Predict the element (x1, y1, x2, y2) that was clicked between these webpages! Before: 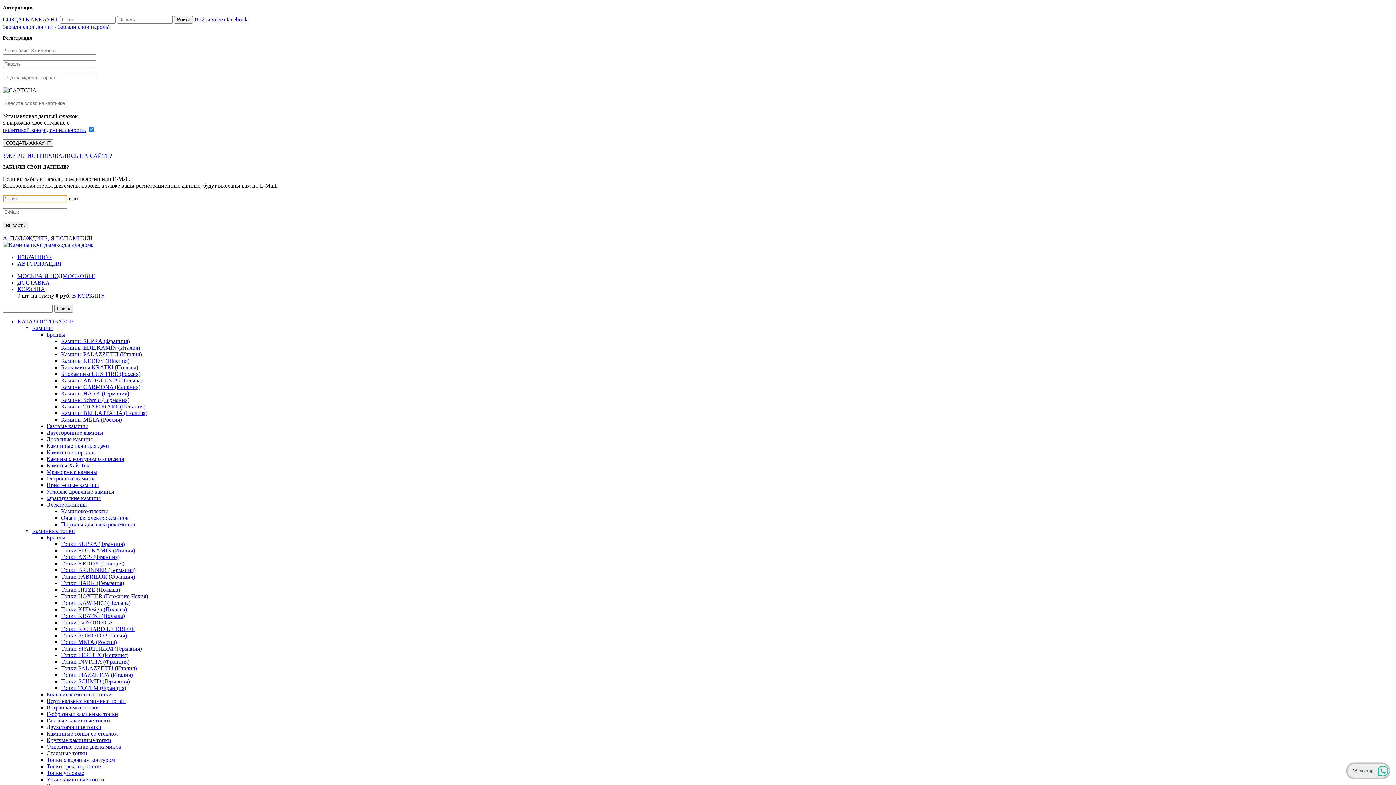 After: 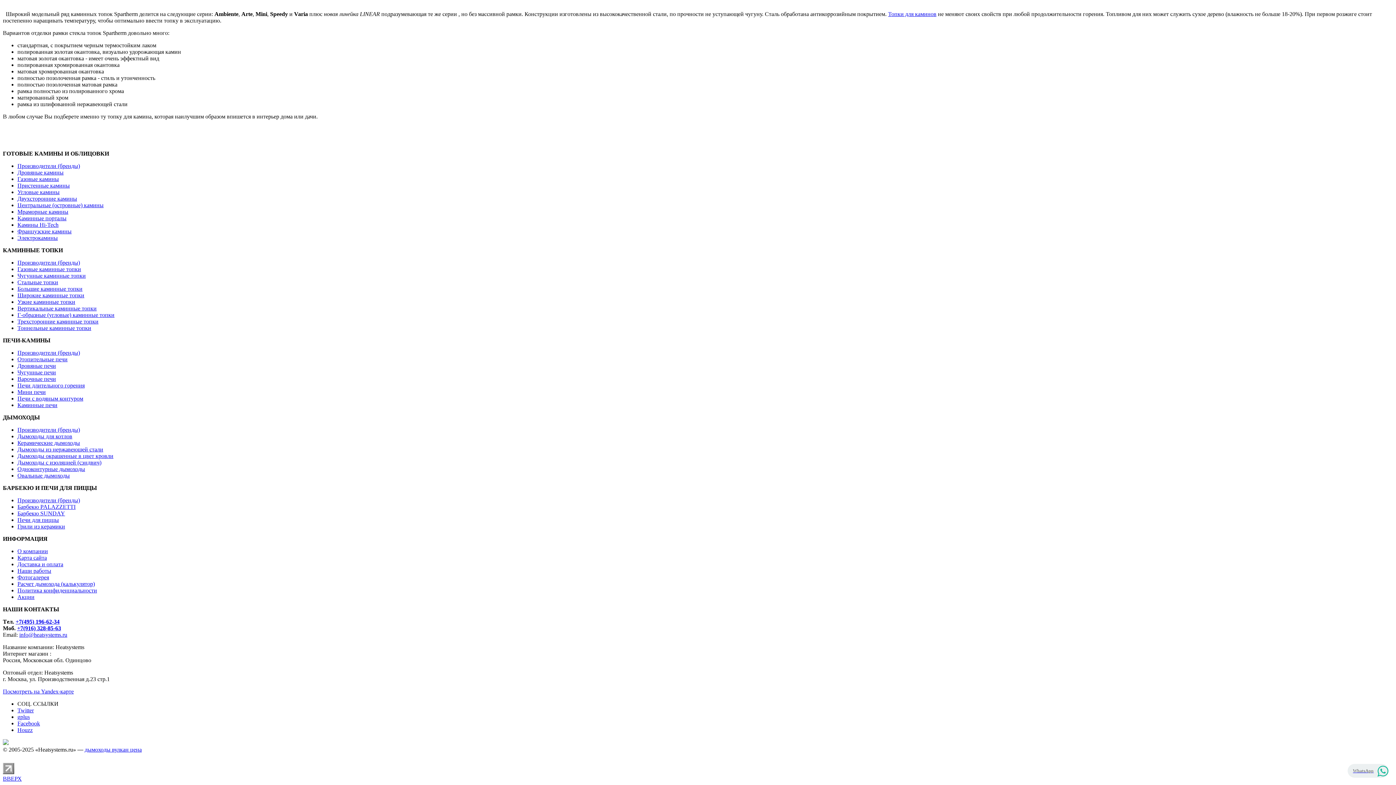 Action: bbox: (61, 645, 141, 652) label: Топки SPARTHERM (Германия)